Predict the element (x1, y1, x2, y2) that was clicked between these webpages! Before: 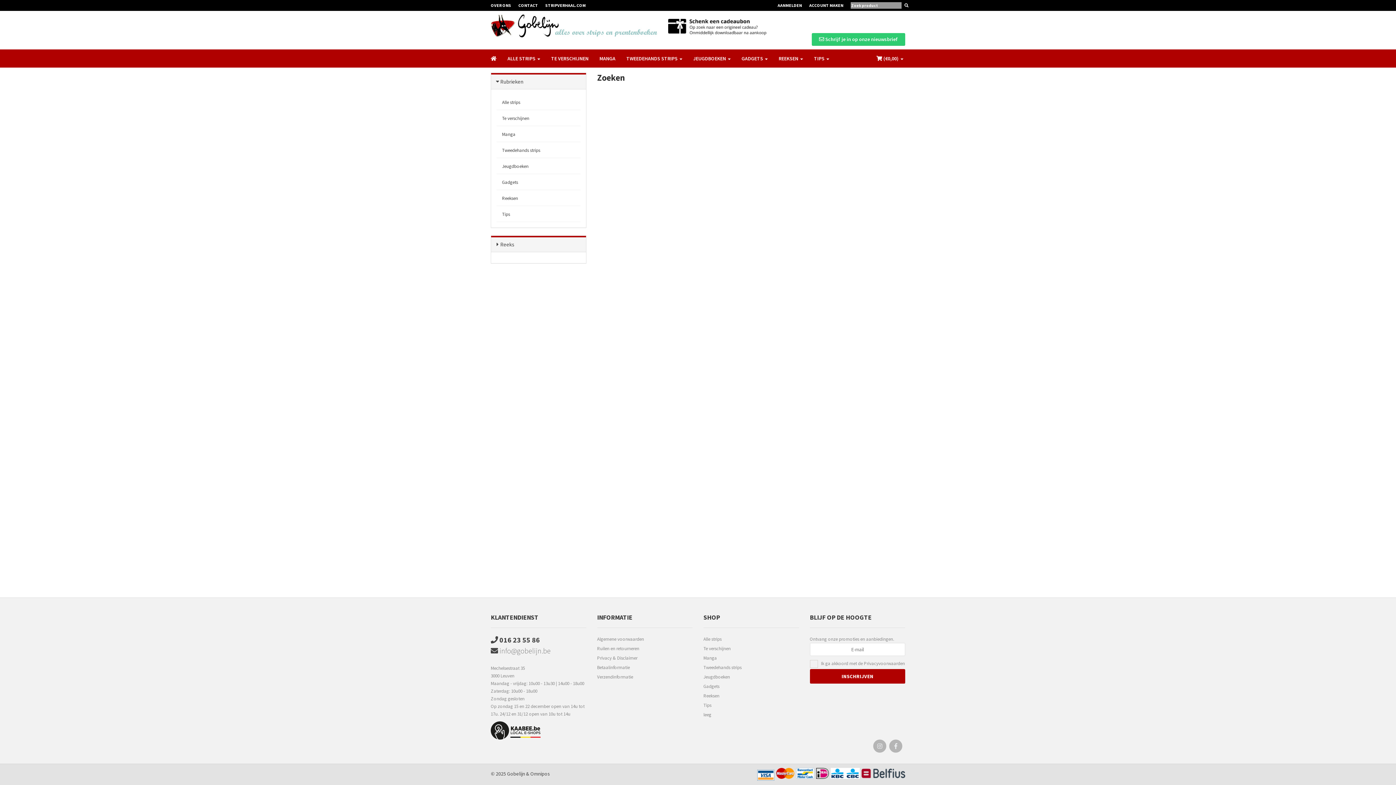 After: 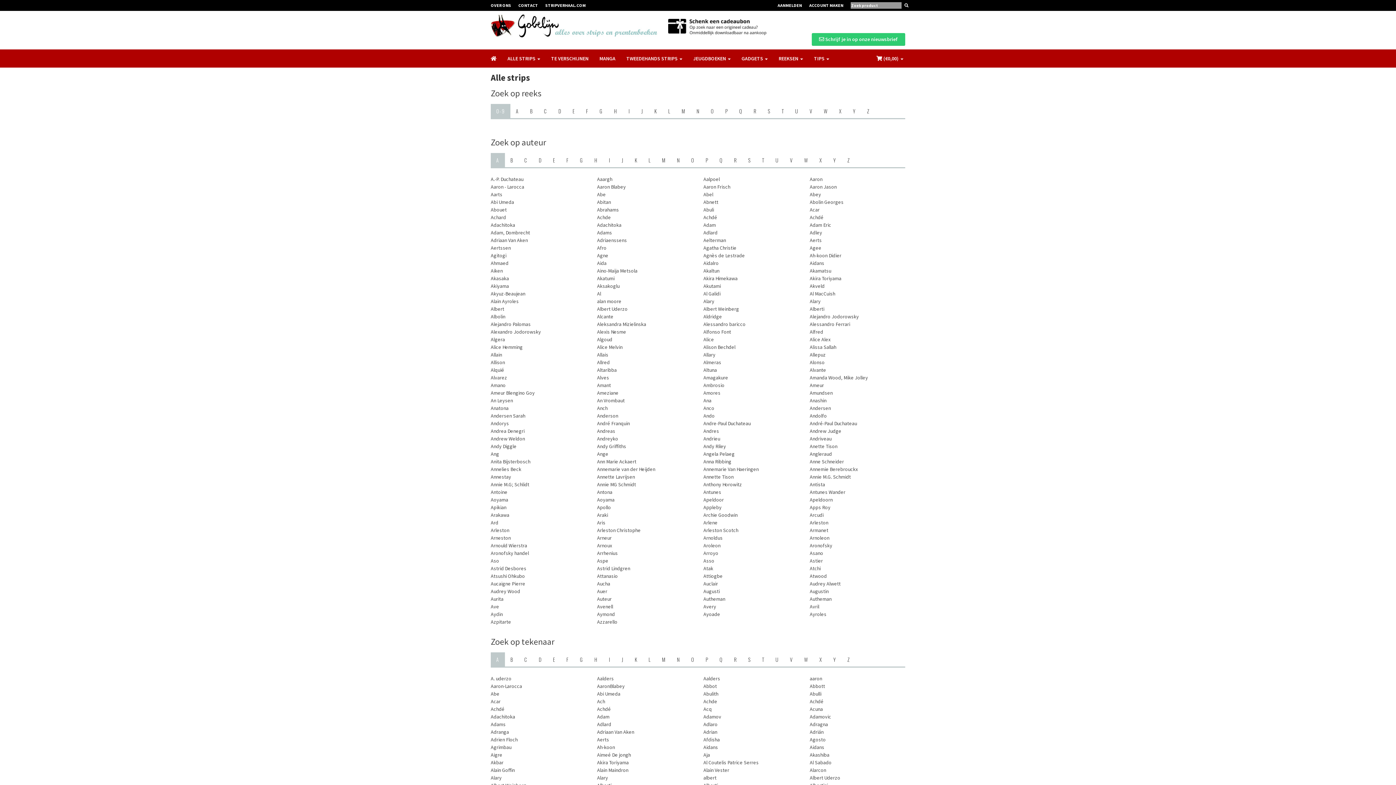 Action: bbox: (502, 49, 545, 67) label: ALLE STRIPS 